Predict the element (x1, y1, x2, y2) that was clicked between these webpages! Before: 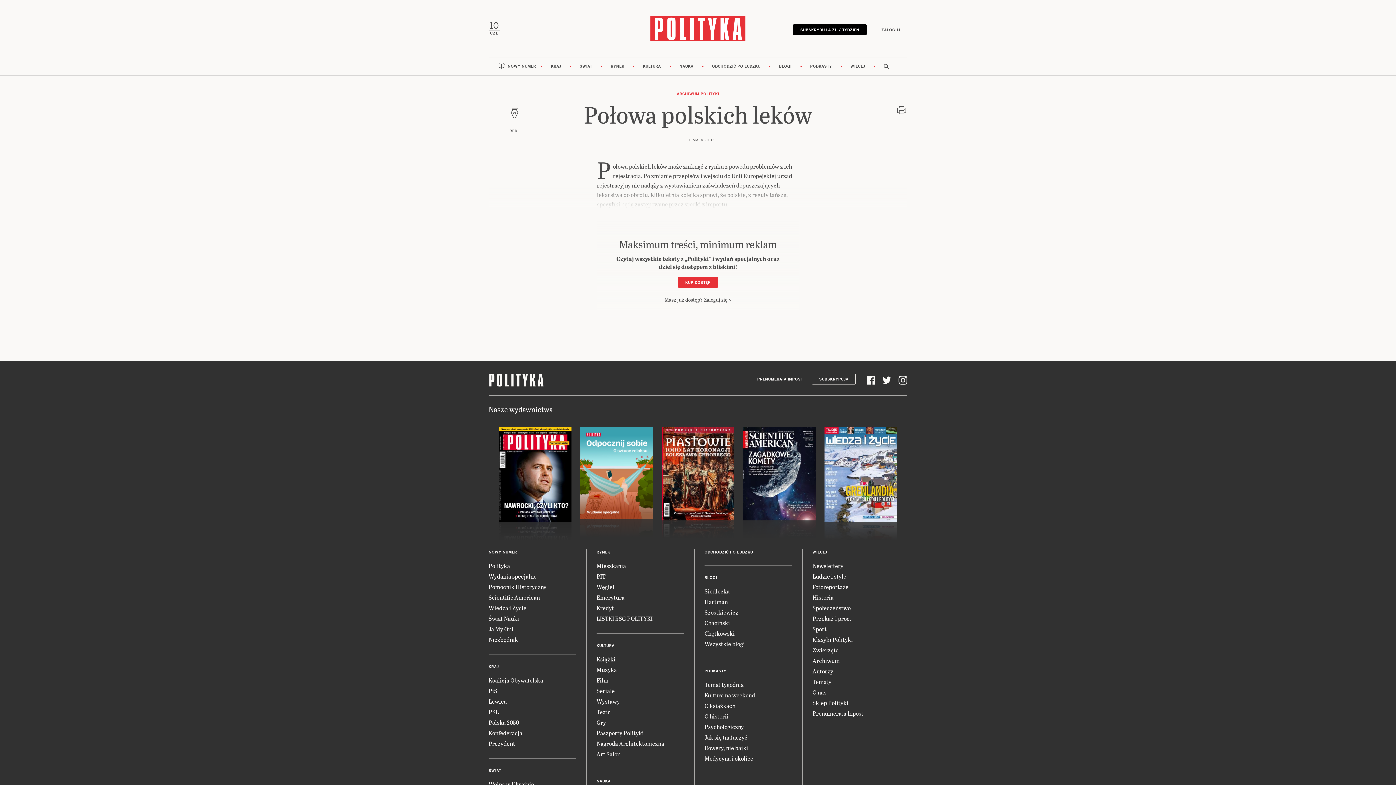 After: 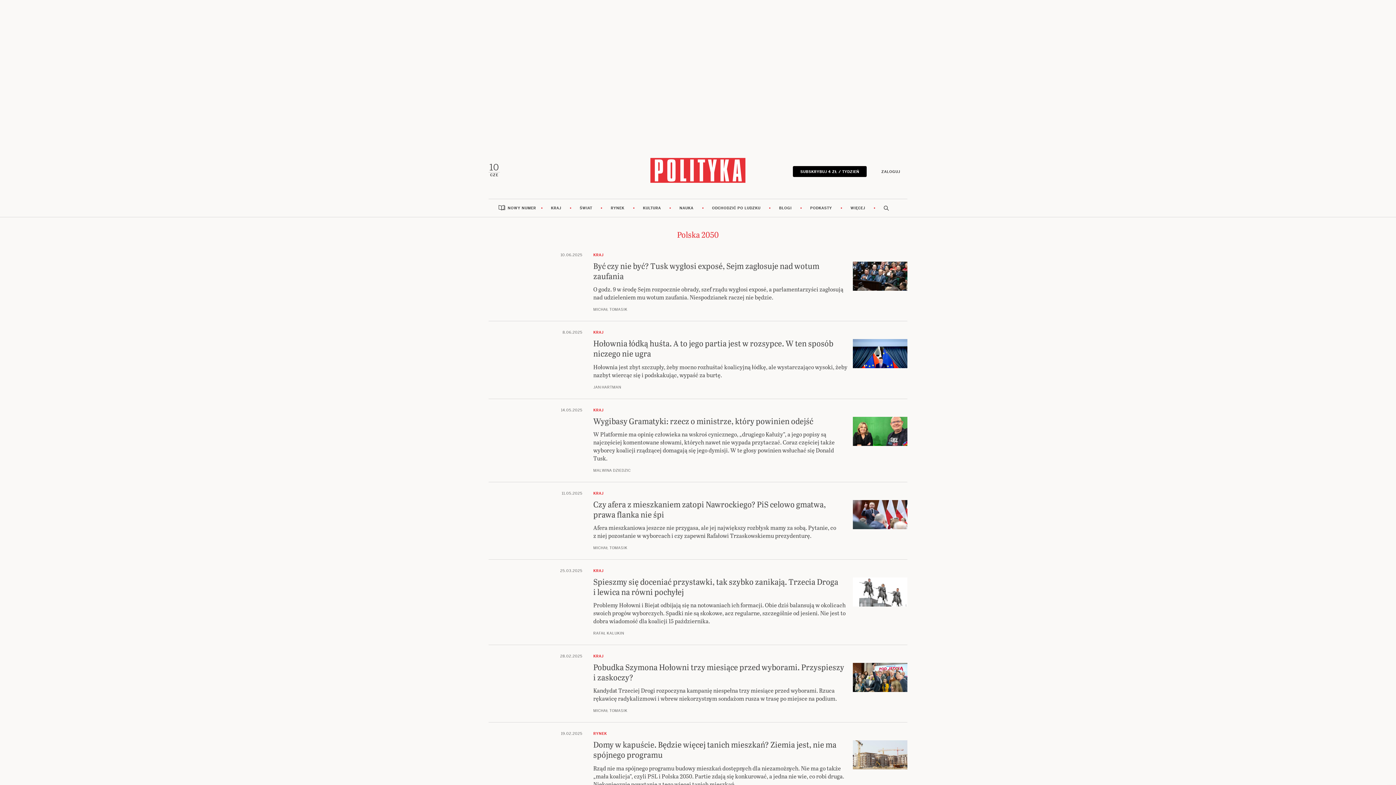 Action: label: Polska 2050 bbox: (488, 718, 519, 726)